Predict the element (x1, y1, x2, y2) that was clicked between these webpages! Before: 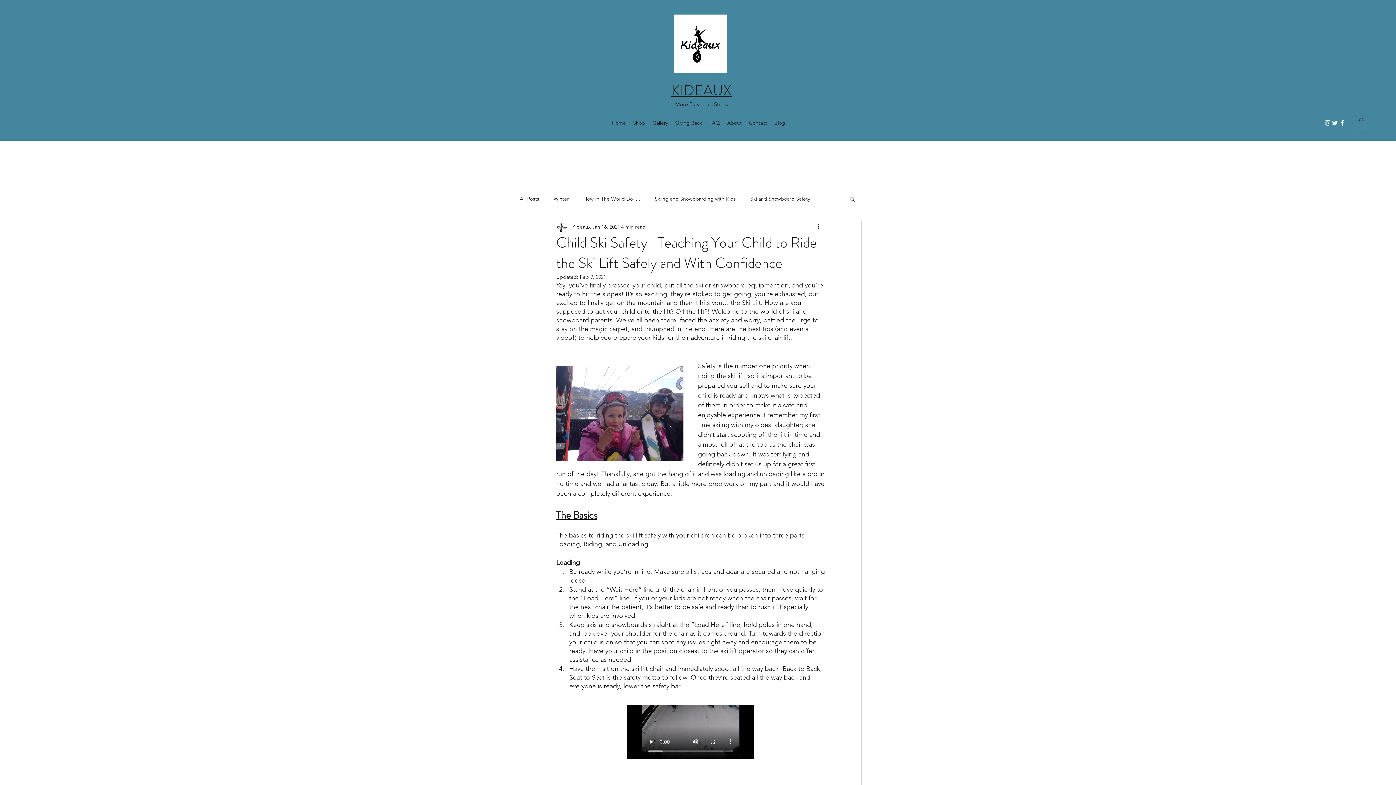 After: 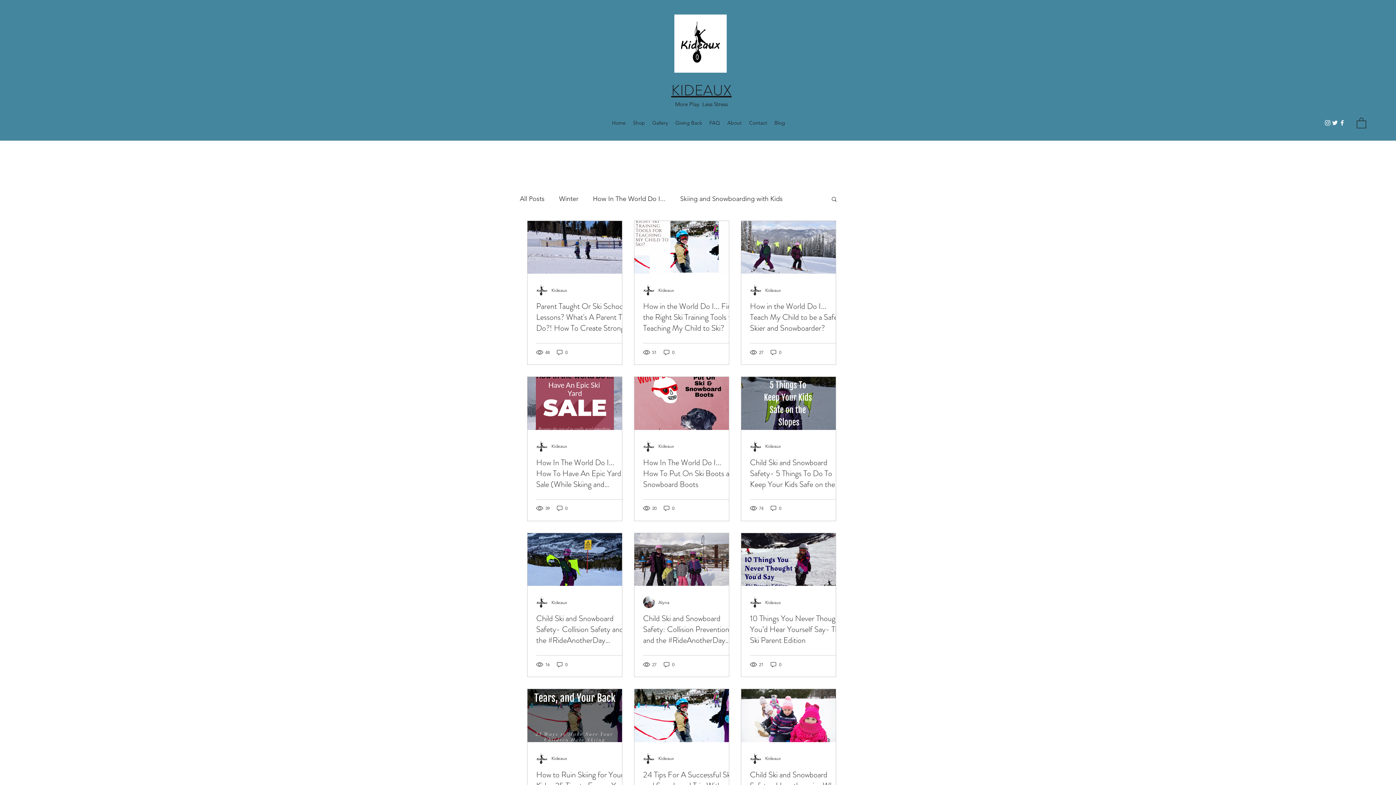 Action: label: Skiing and Snowboarding with Kids bbox: (654, 195, 736, 202)